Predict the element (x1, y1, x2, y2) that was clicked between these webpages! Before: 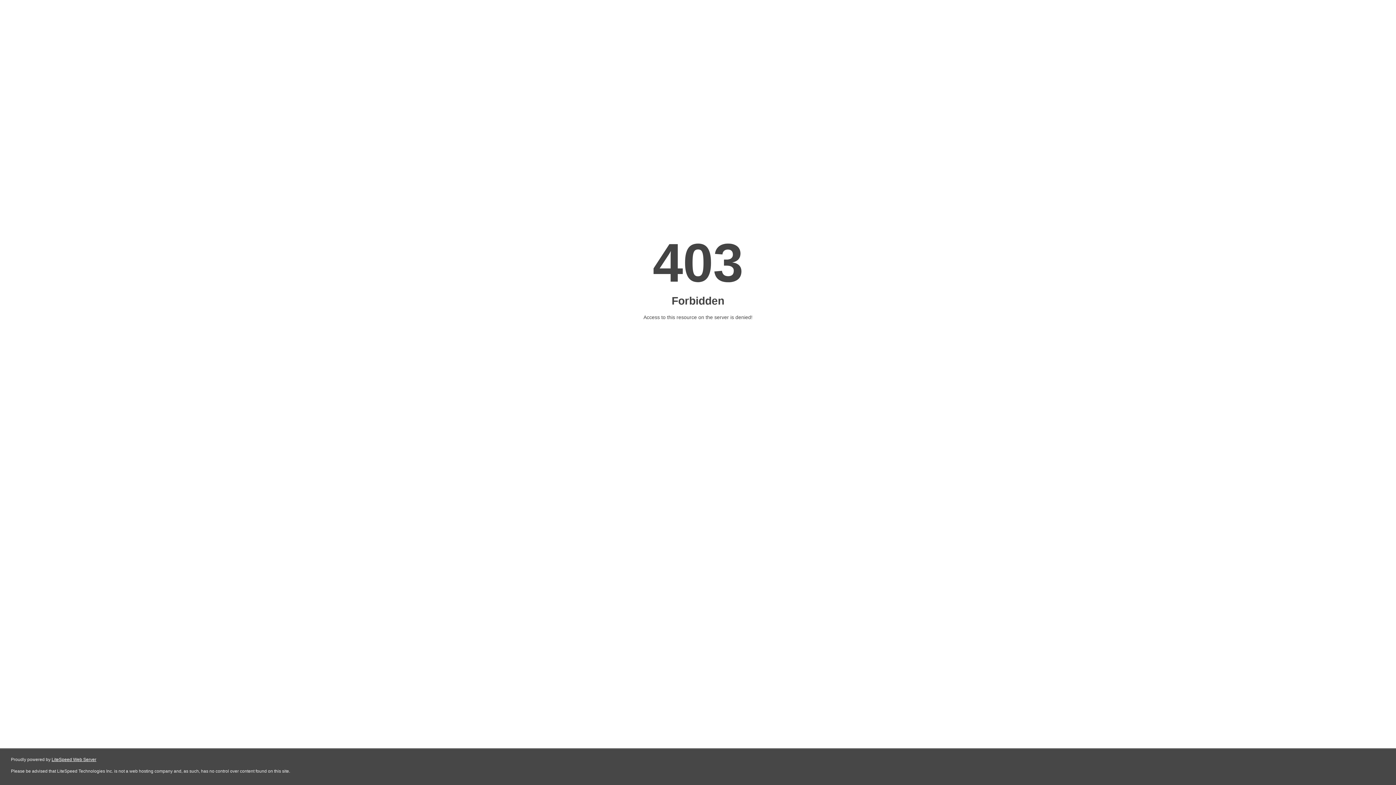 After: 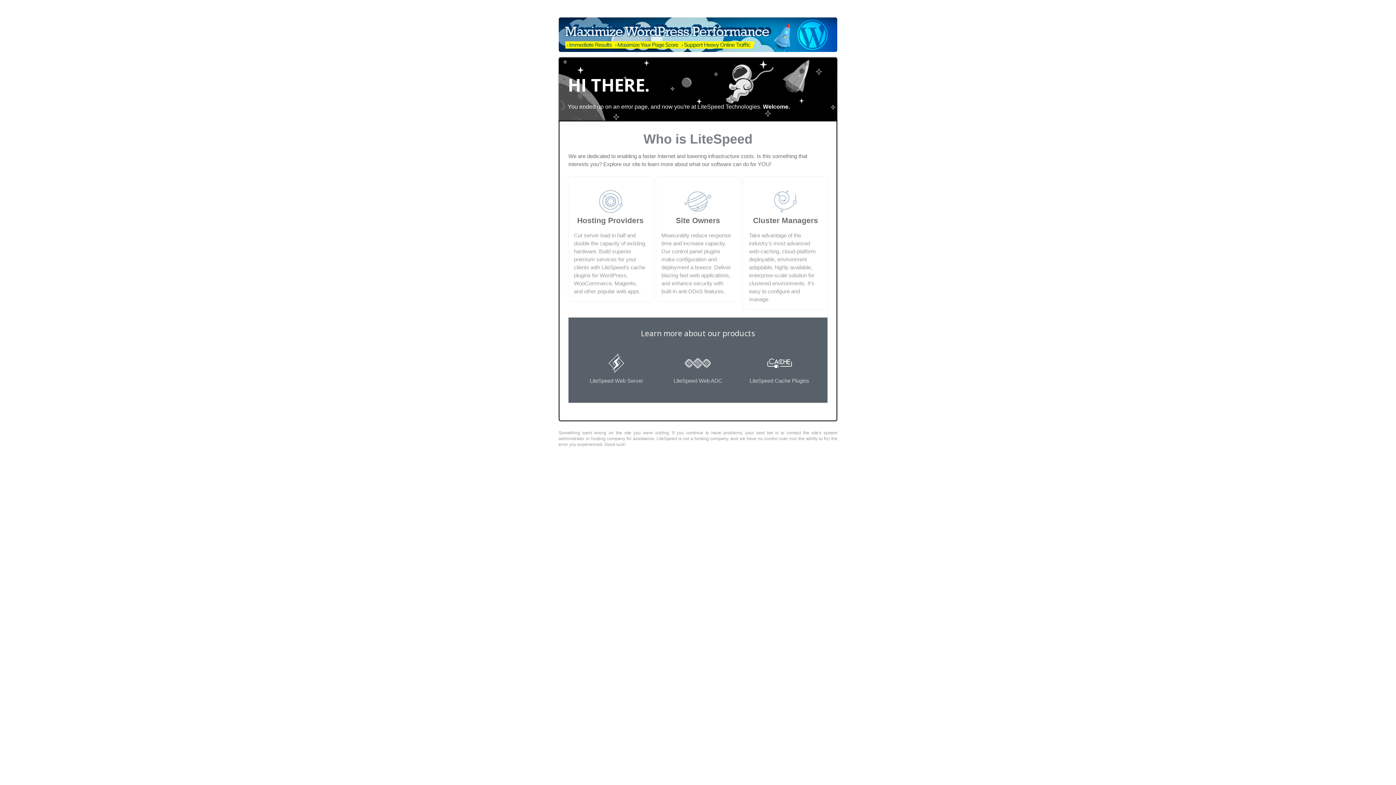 Action: label: LiteSpeed Web Server bbox: (51, 757, 96, 762)